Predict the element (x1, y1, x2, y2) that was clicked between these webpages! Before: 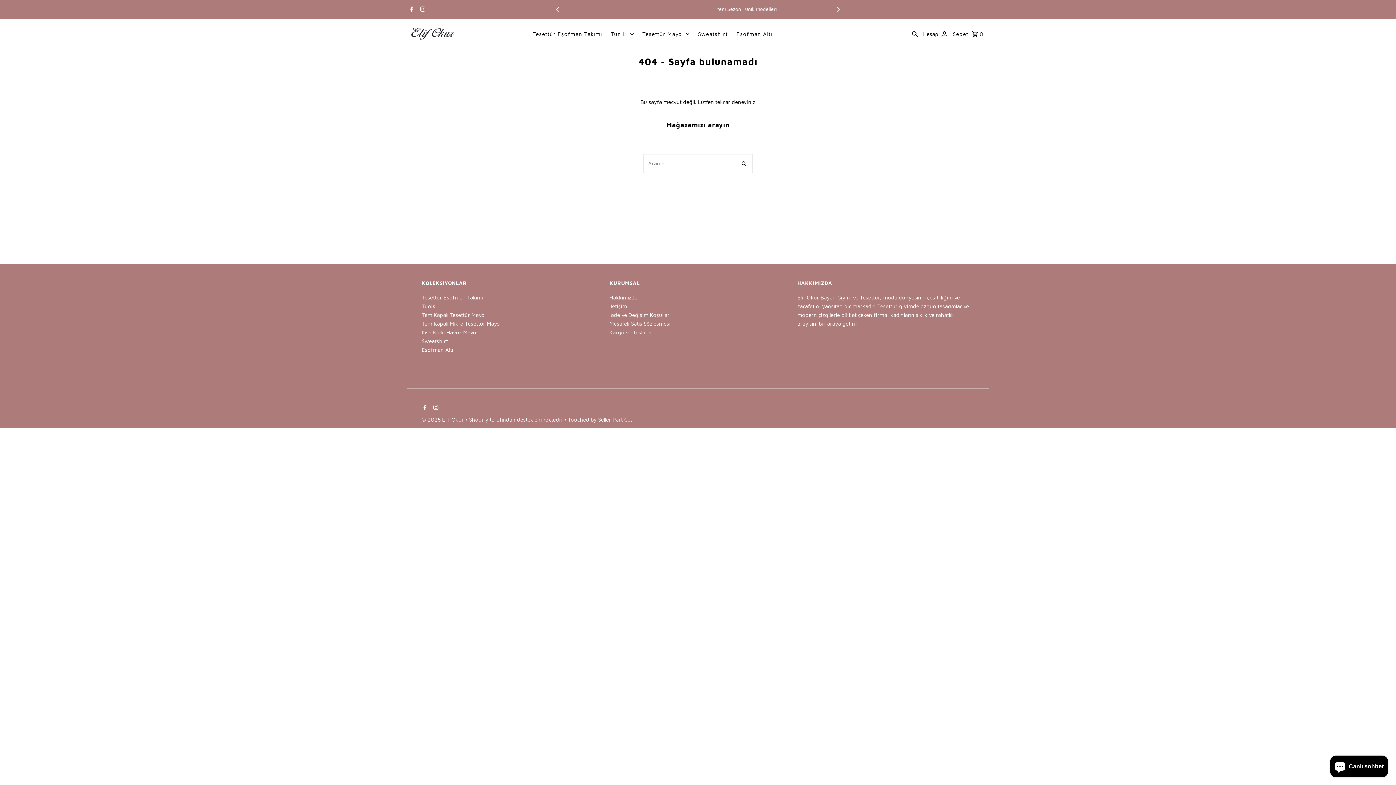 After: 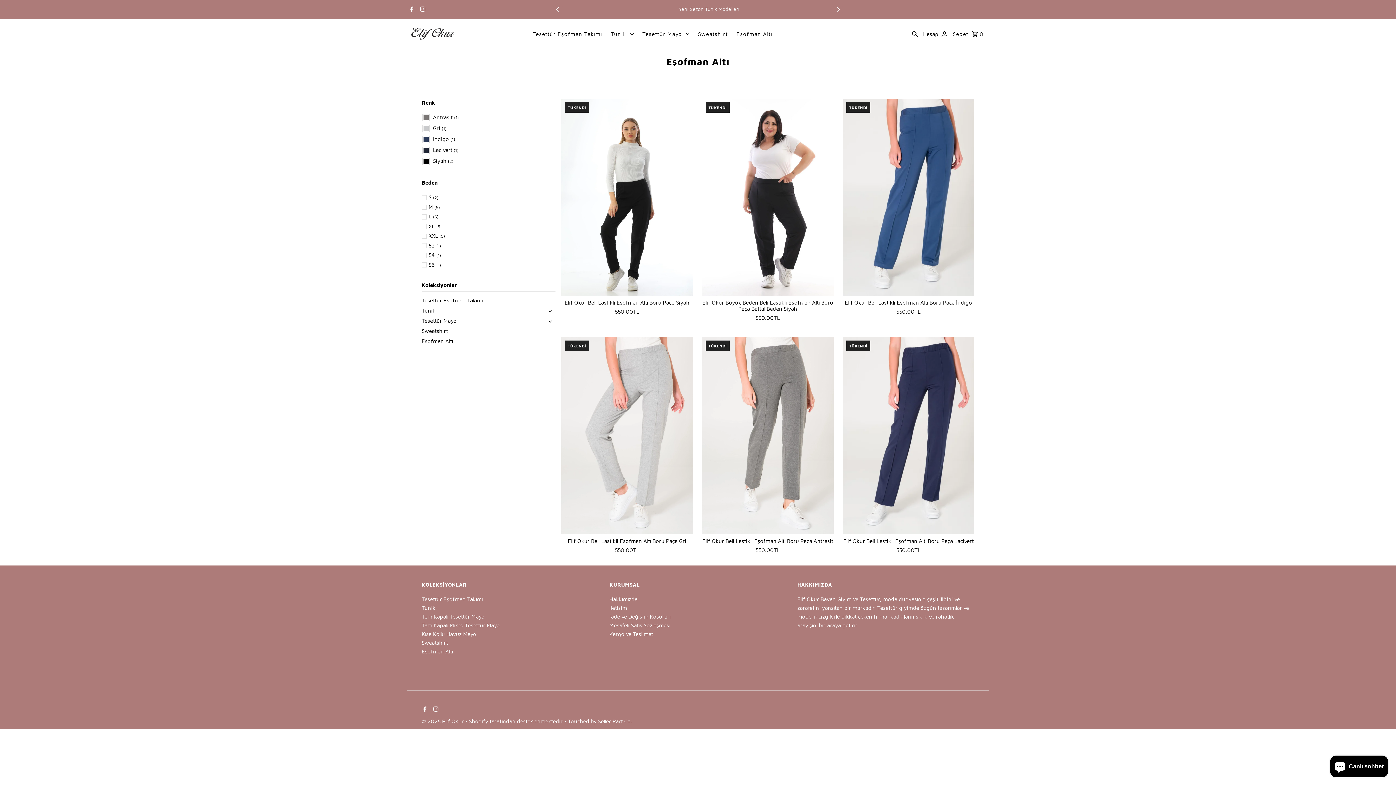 Action: bbox: (421, 346, 453, 353) label: Eşofman Altı